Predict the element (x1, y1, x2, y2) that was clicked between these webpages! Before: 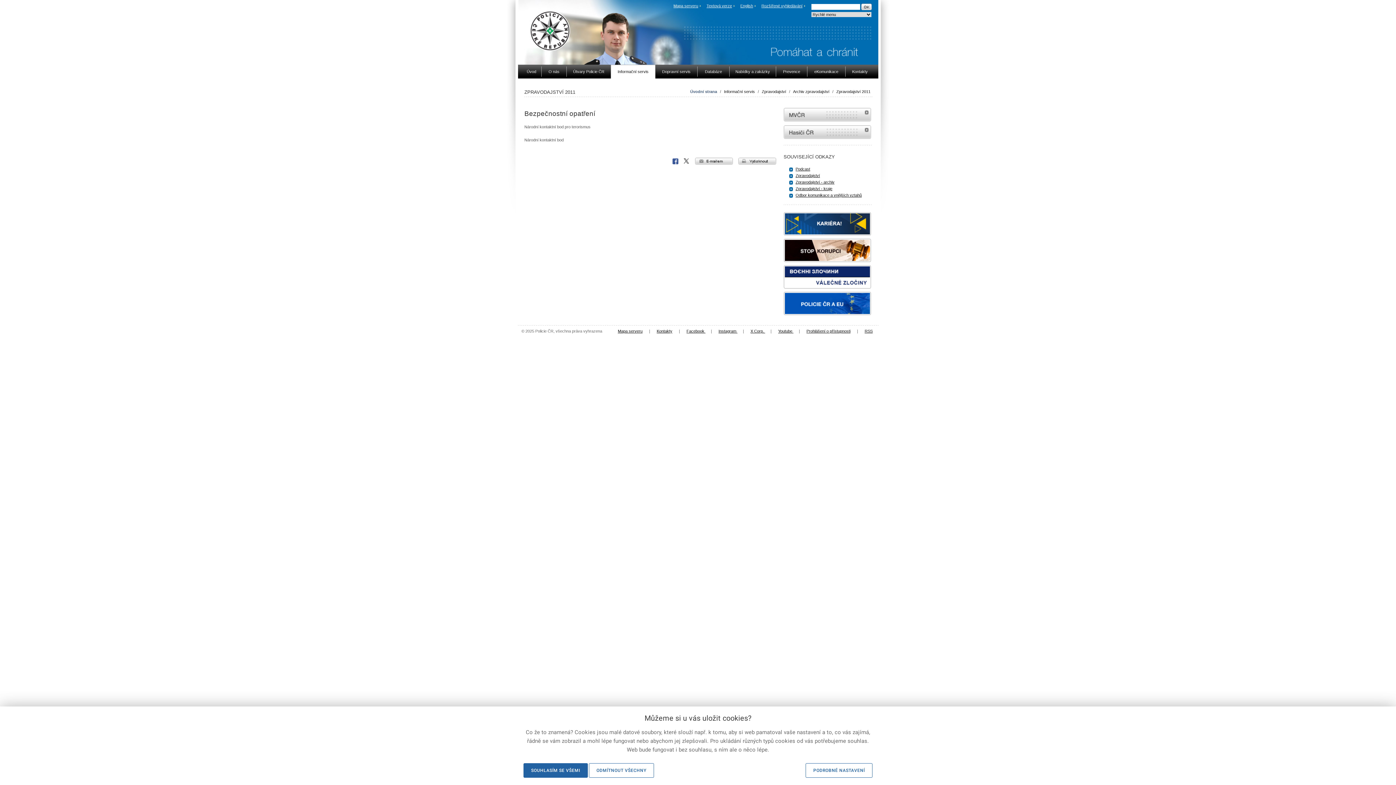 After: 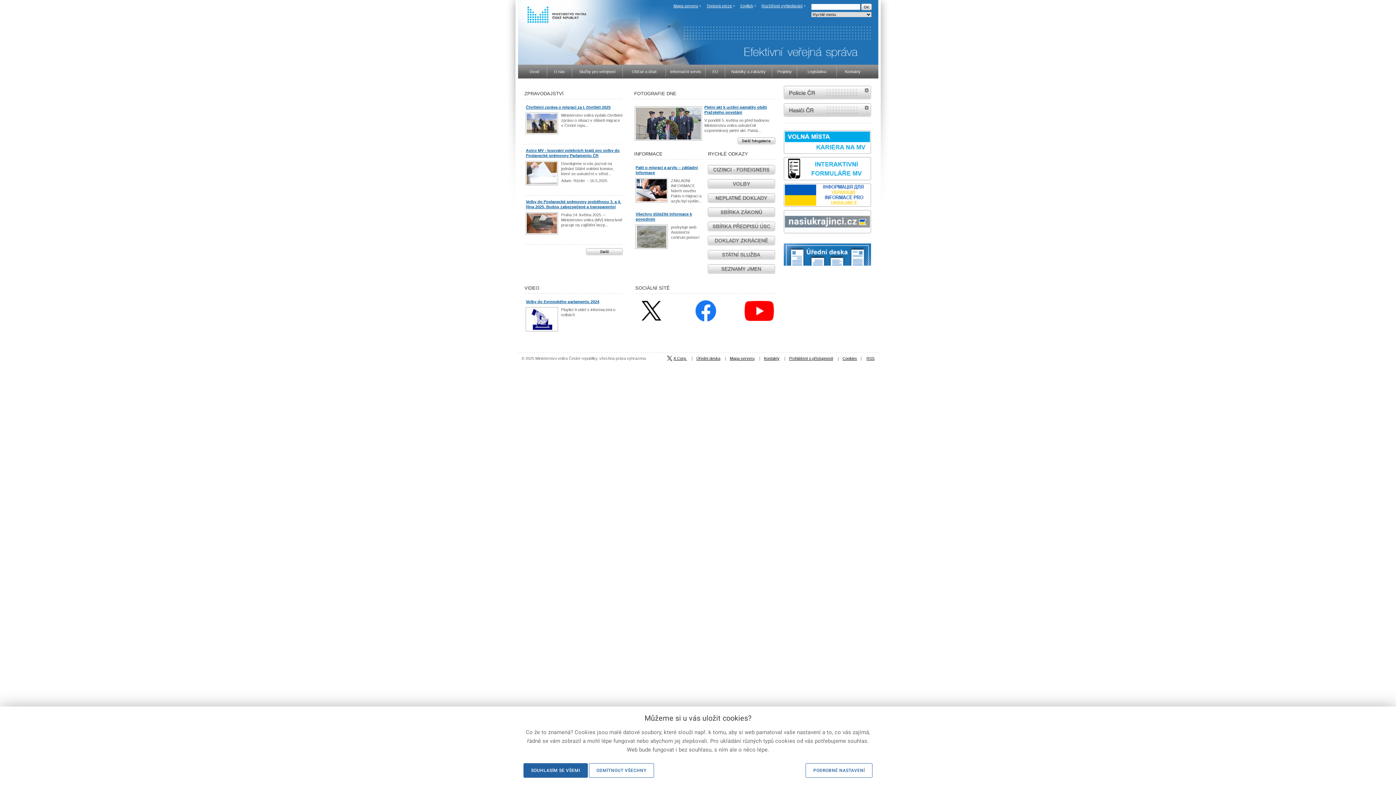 Action: bbox: (783, 108, 871, 121) label: MVČR
 